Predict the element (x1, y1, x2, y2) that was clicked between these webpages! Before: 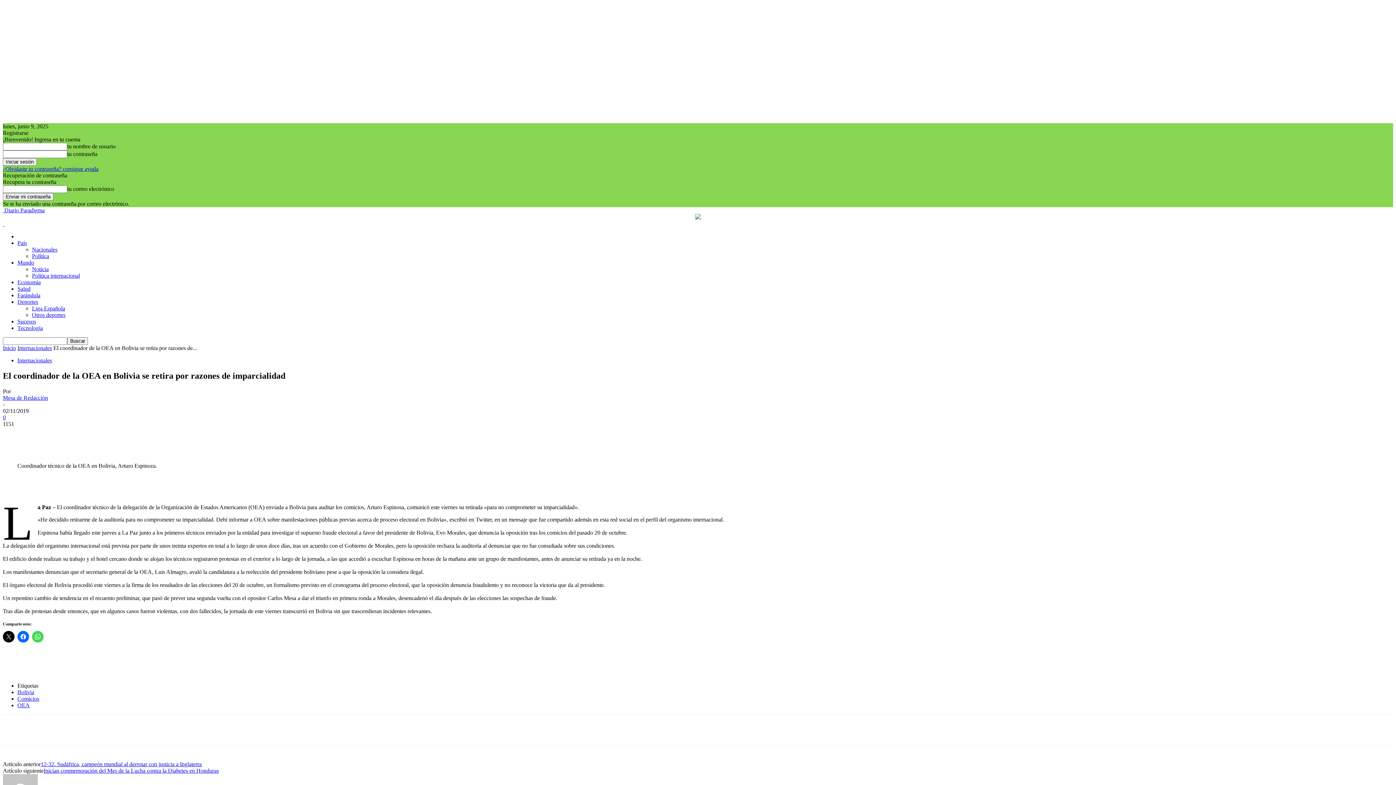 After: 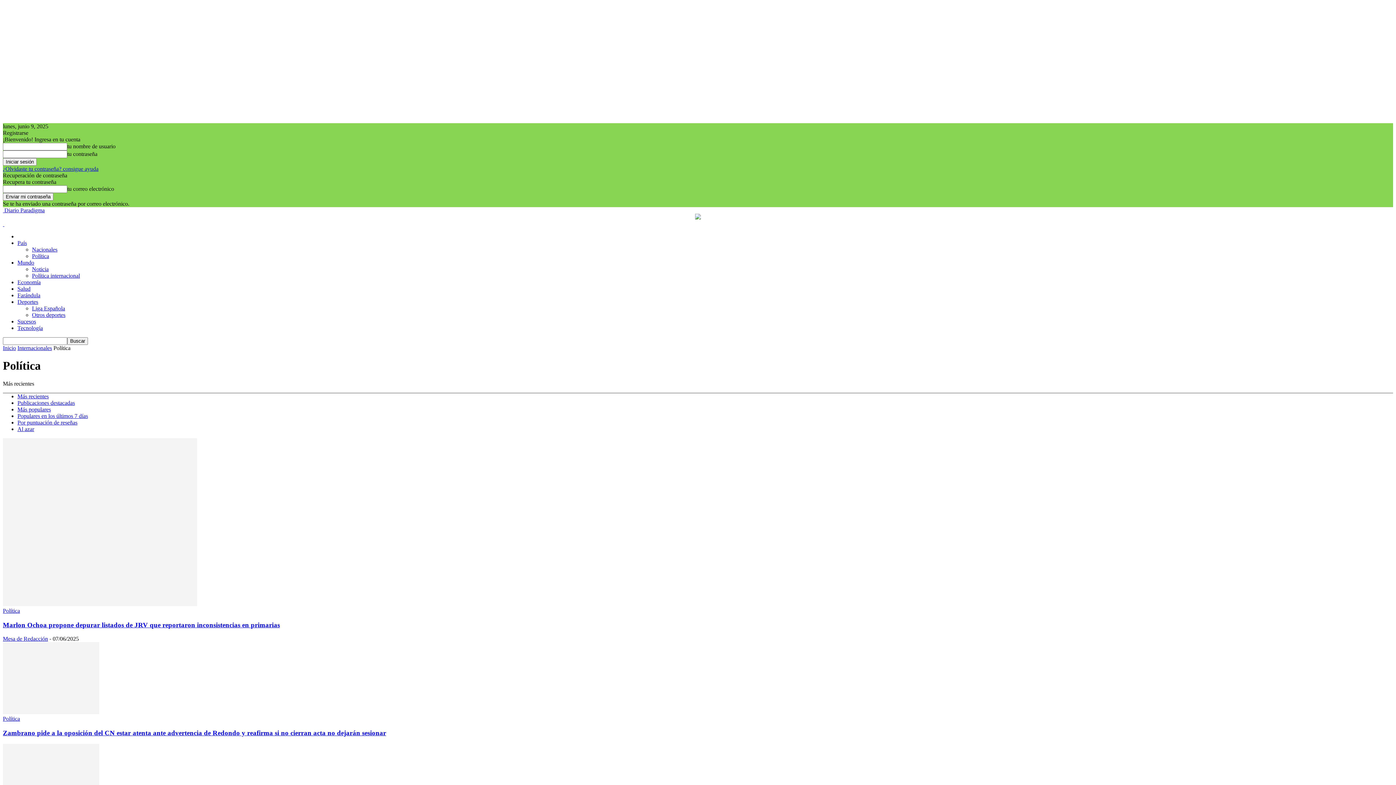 Action: label: Política internacional bbox: (32, 272, 80, 278)